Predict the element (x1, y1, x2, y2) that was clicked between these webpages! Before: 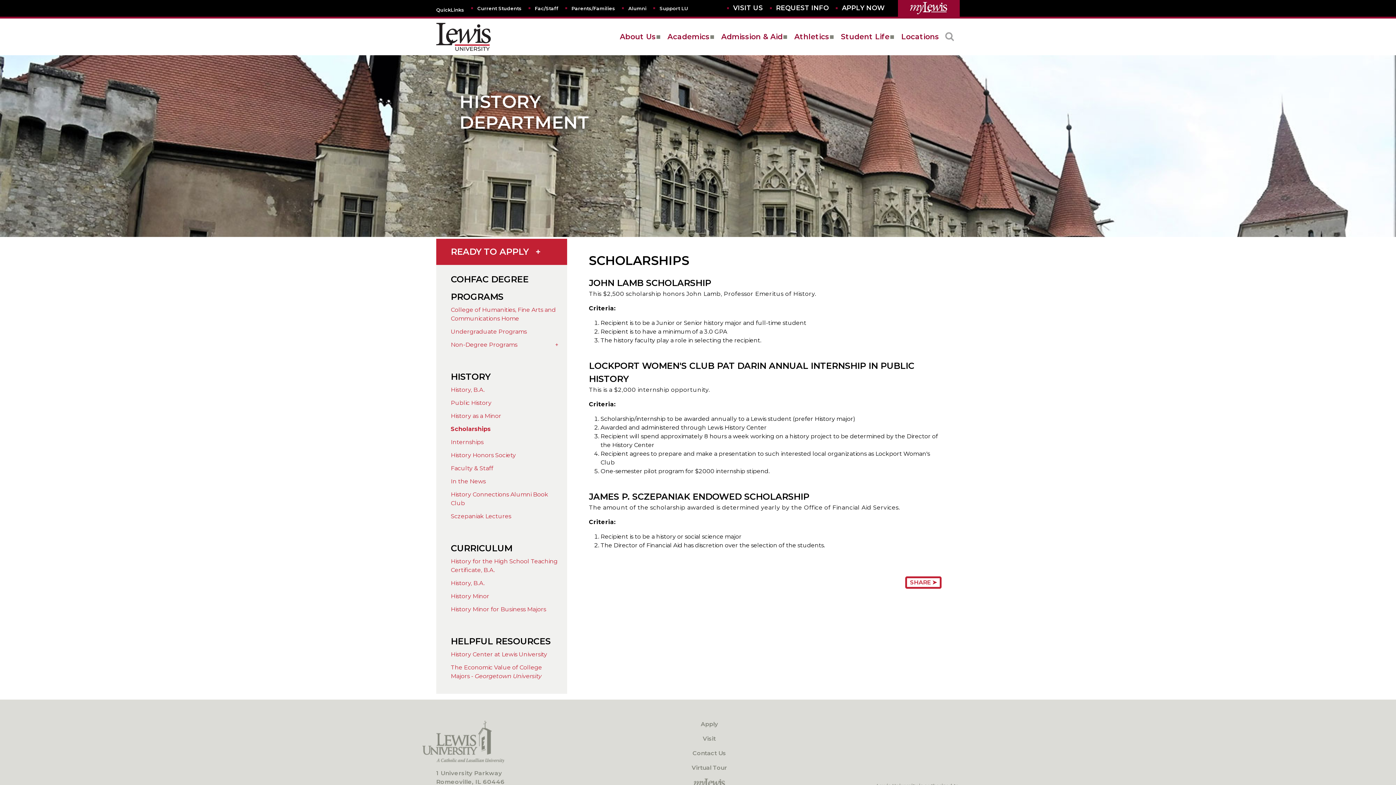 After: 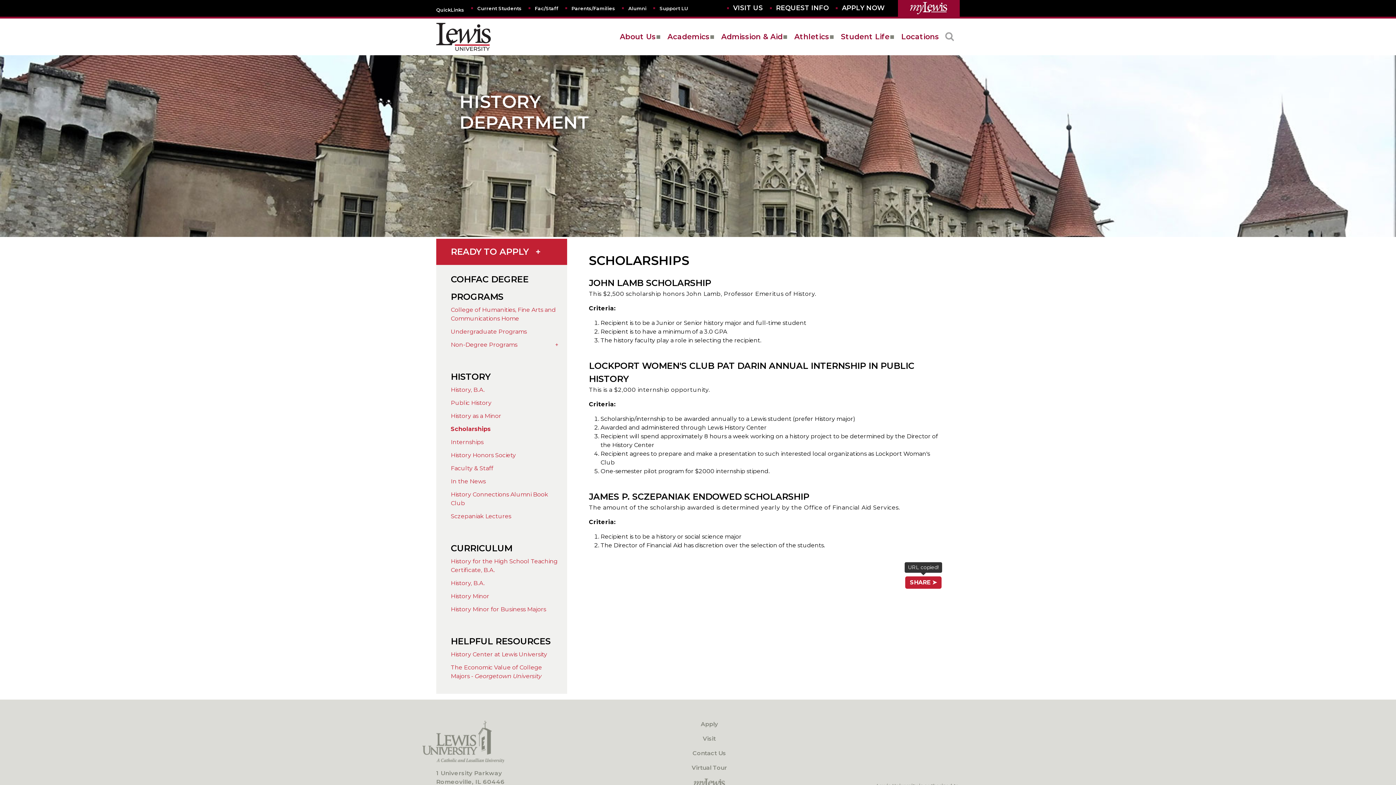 Action: bbox: (905, 576, 941, 589) label: Share Page URL